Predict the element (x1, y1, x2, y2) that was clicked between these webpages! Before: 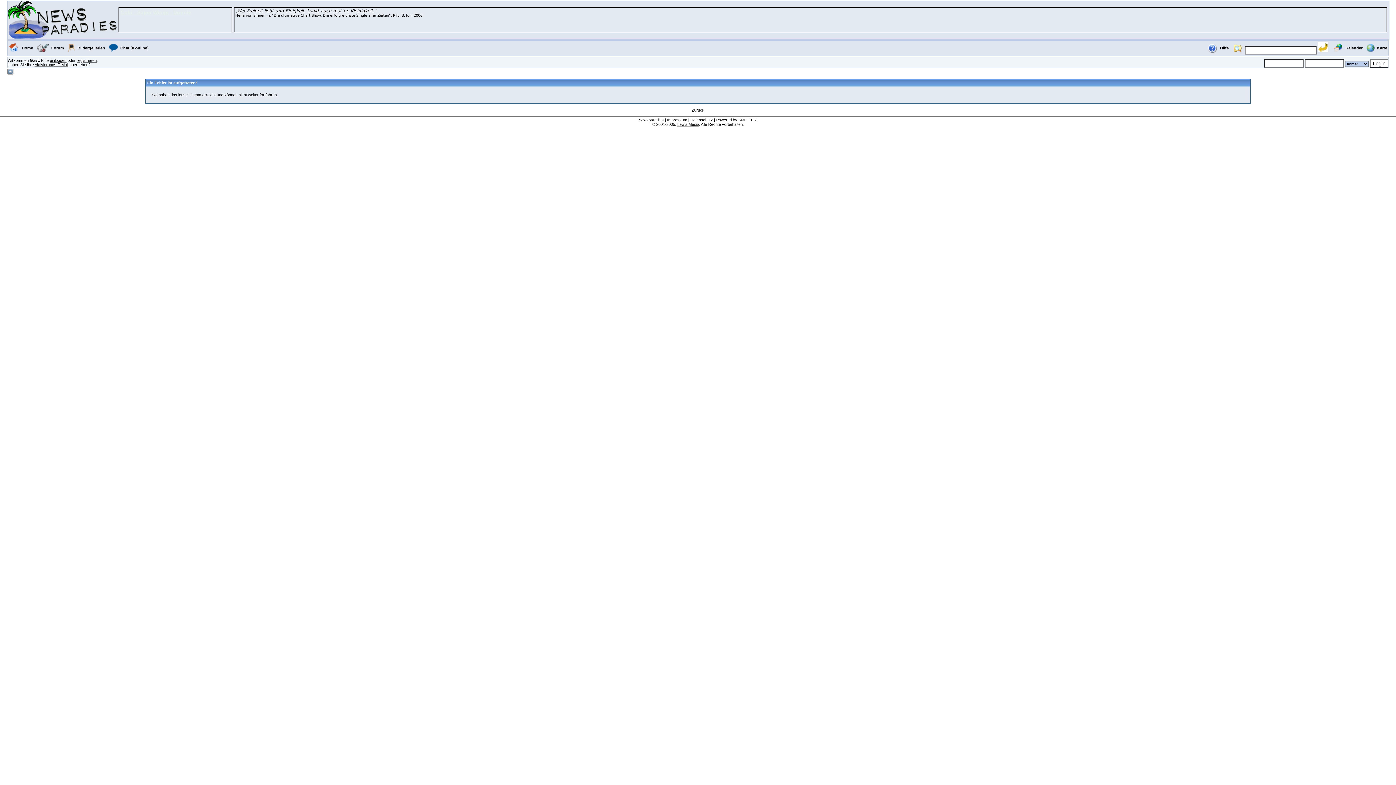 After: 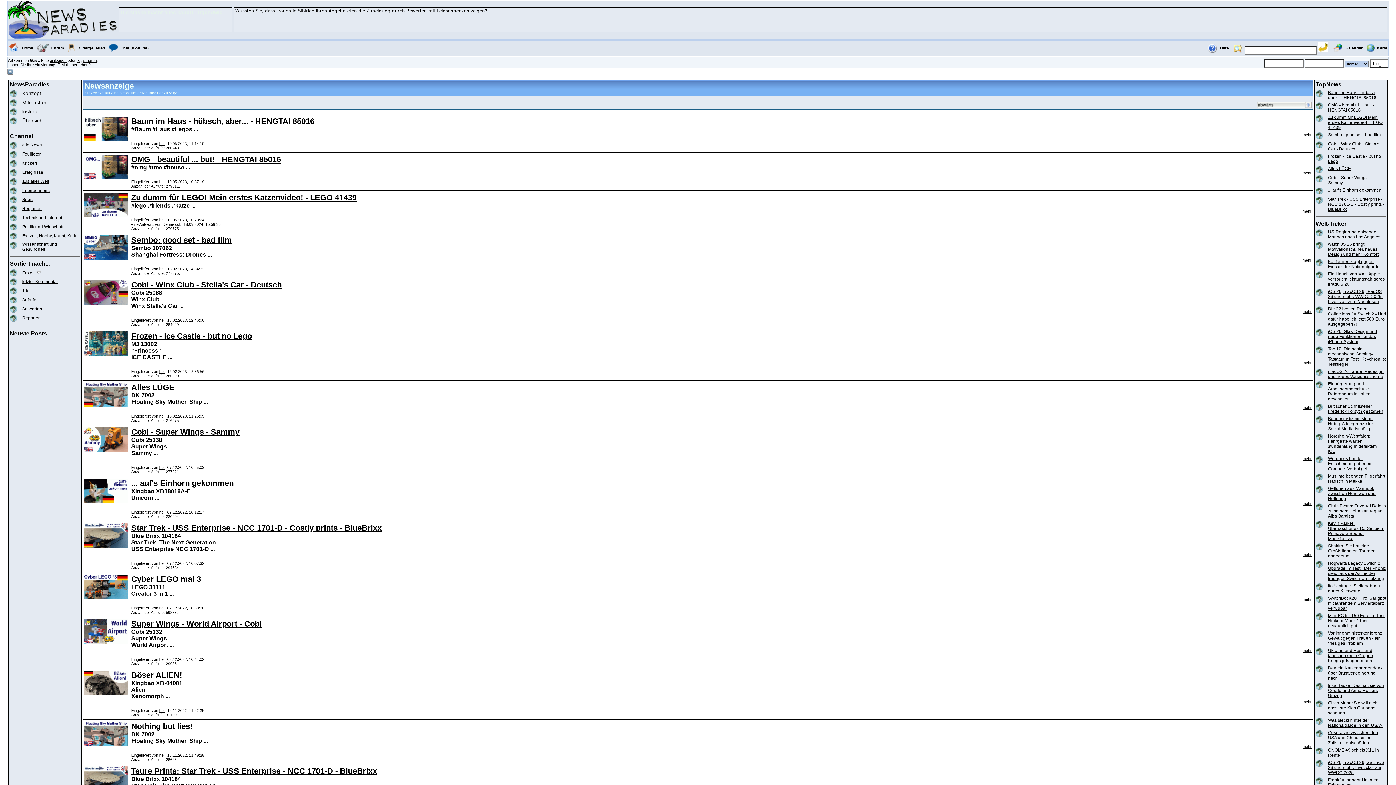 Action: bbox: (7, 35, 118, 39)